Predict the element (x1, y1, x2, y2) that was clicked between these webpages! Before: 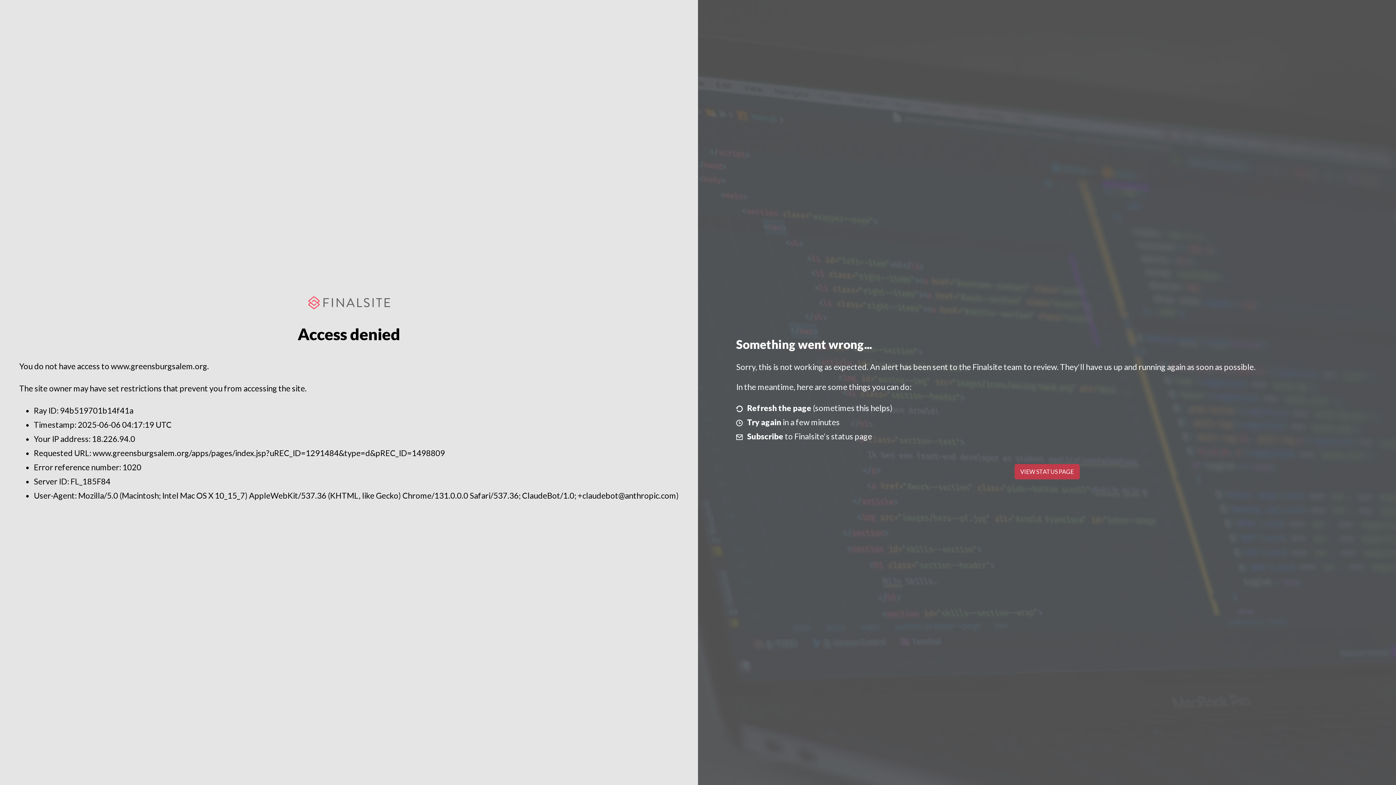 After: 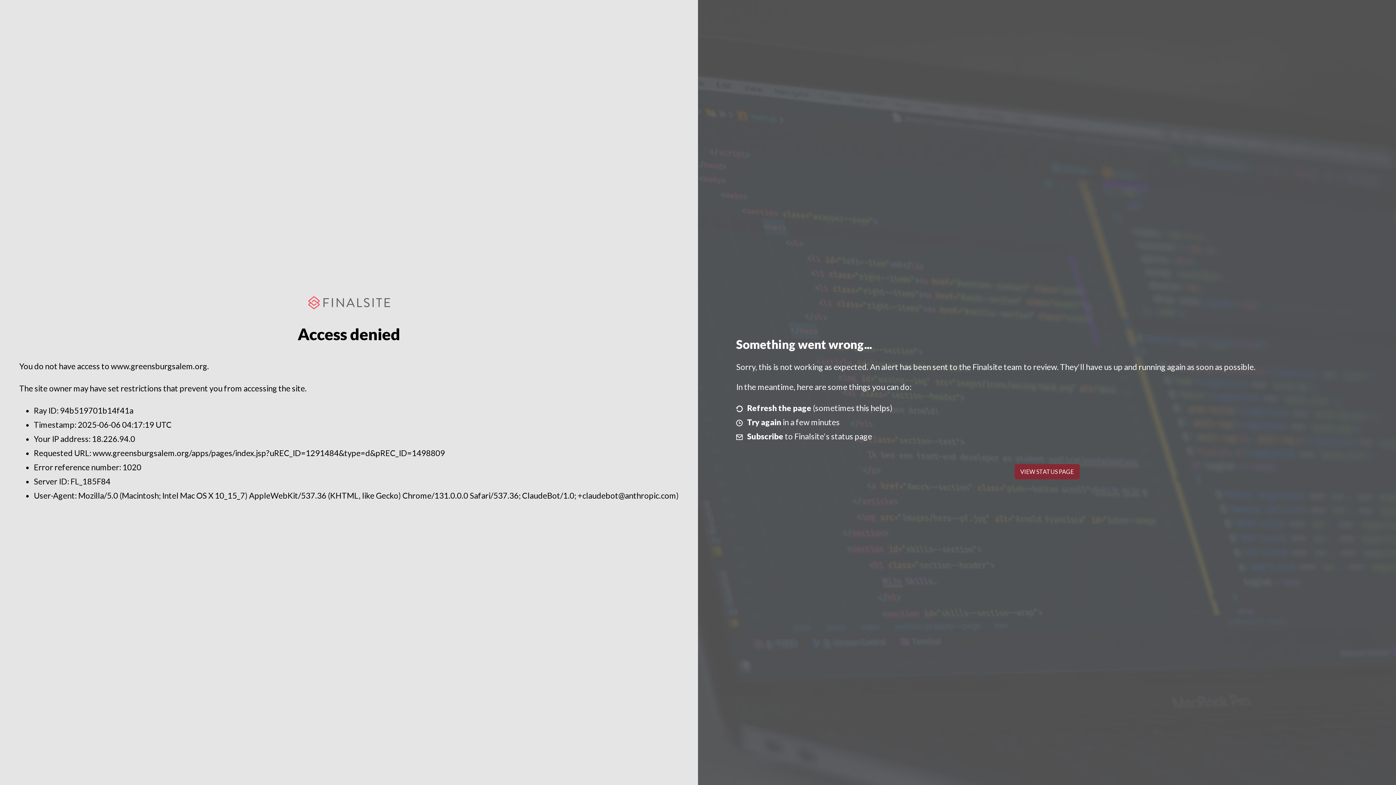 Action: bbox: (1014, 464, 1079, 479) label: VIEW STATUS PAGE